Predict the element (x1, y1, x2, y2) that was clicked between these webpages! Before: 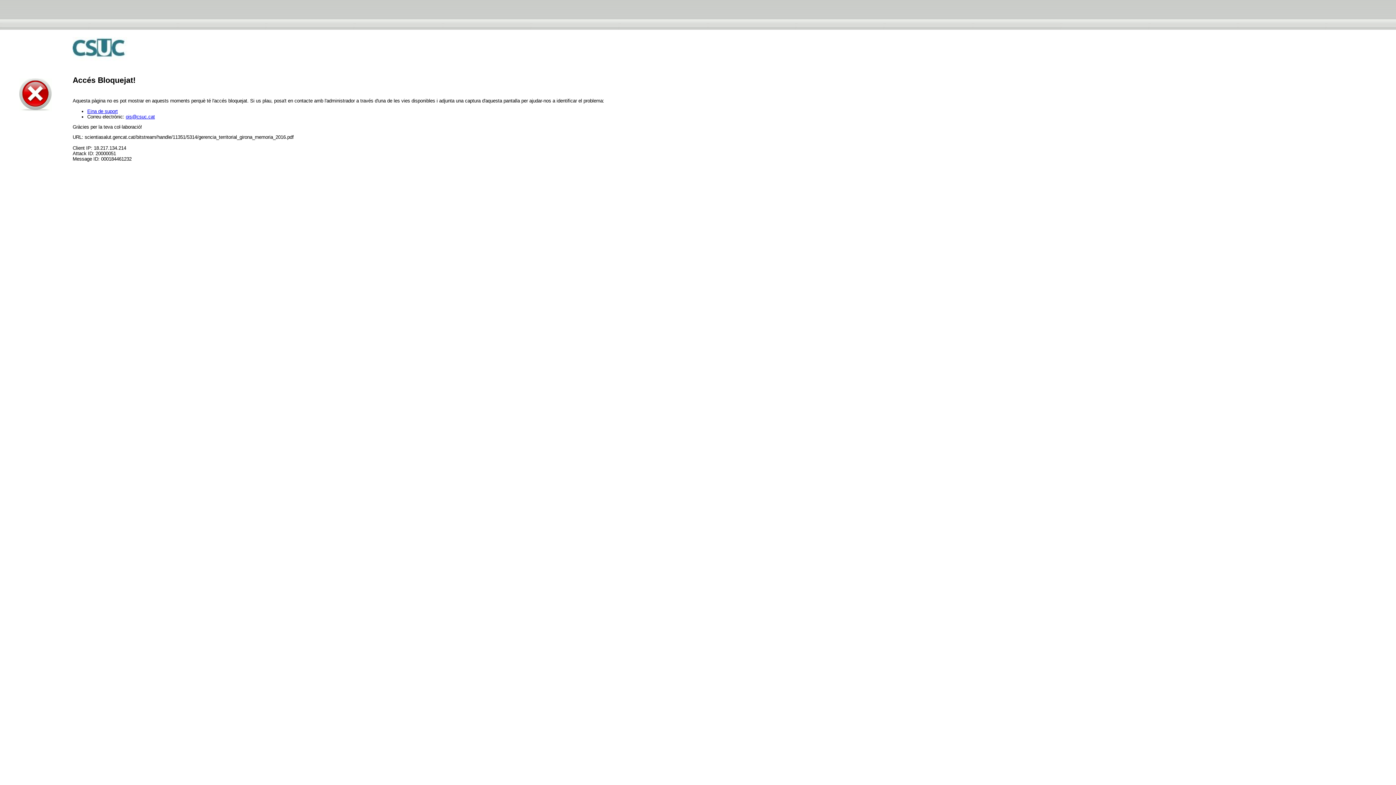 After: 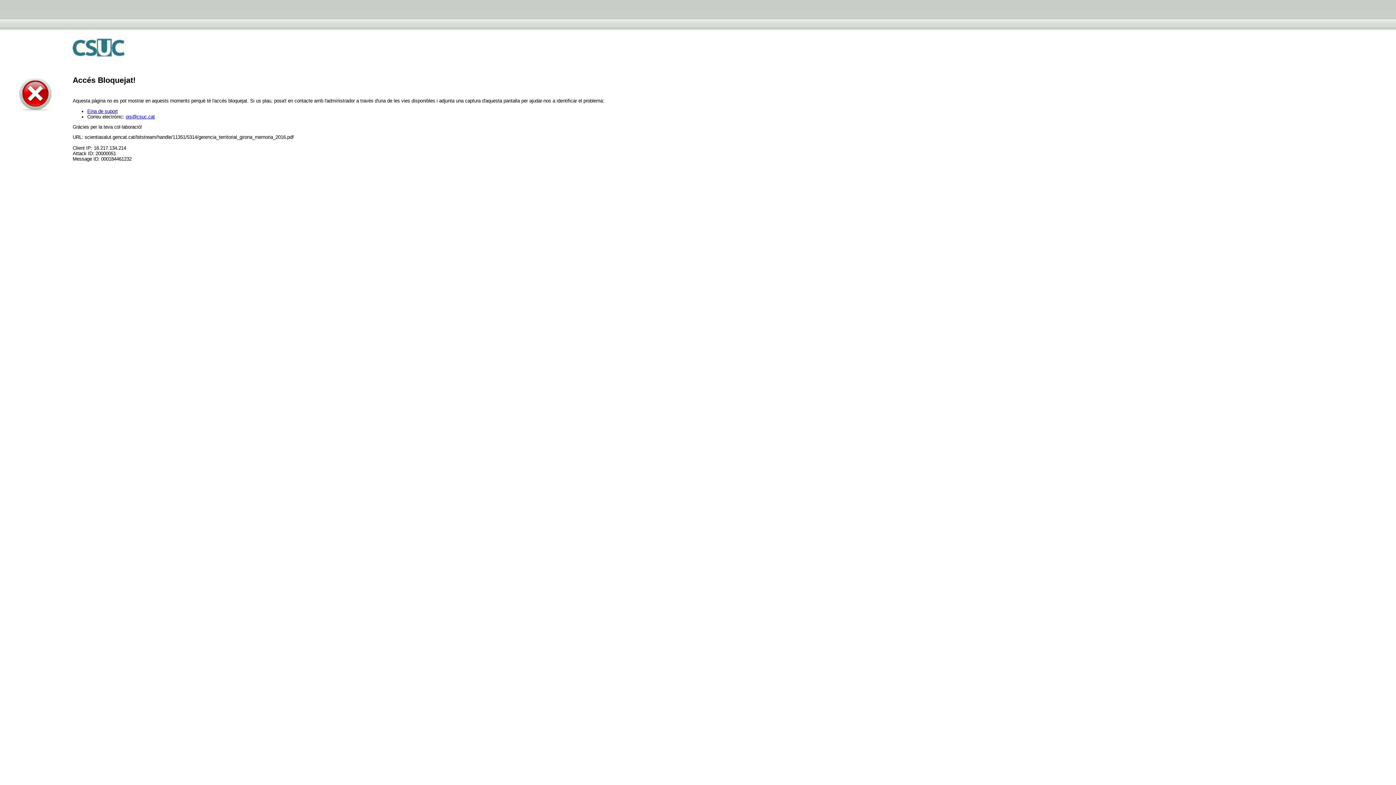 Action: label: ois@csuc.cat bbox: (125, 114, 154, 119)